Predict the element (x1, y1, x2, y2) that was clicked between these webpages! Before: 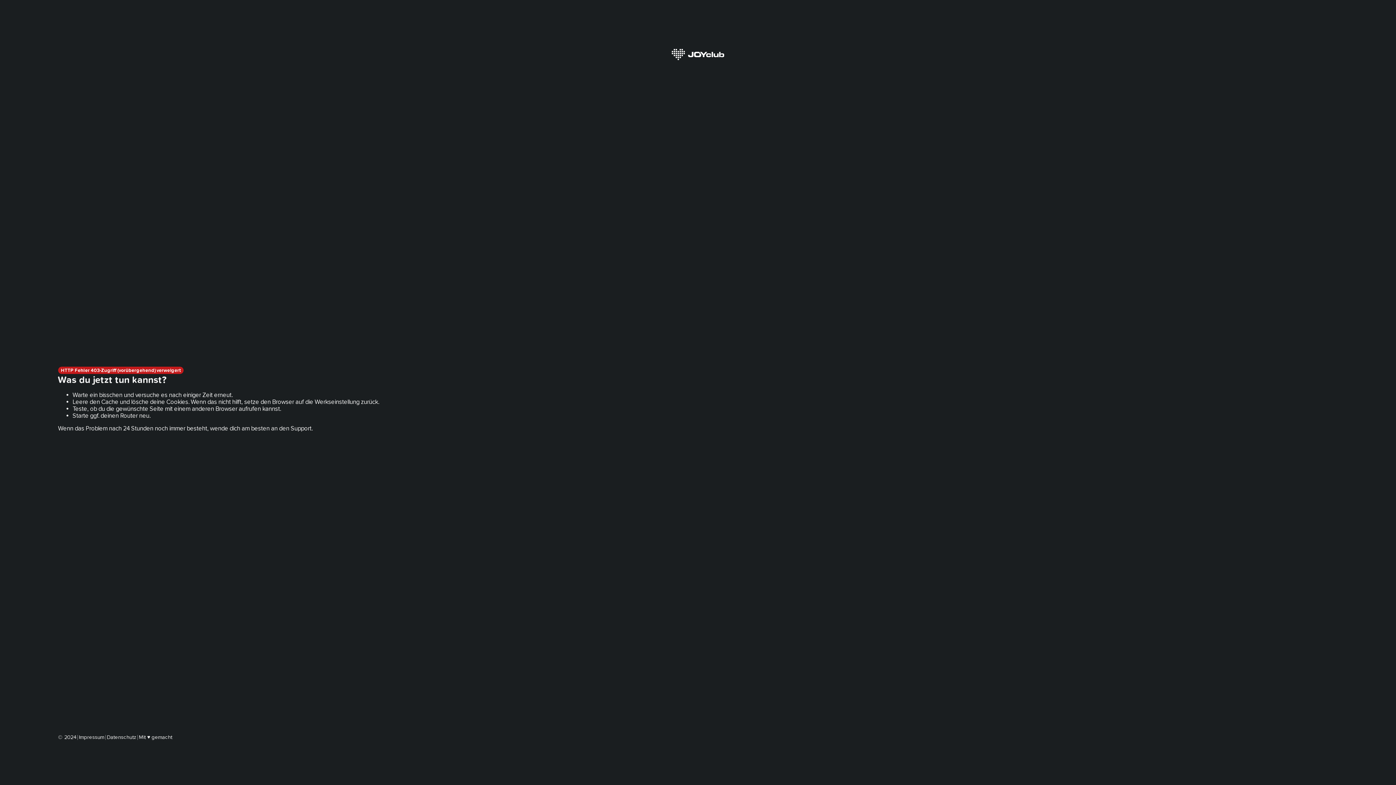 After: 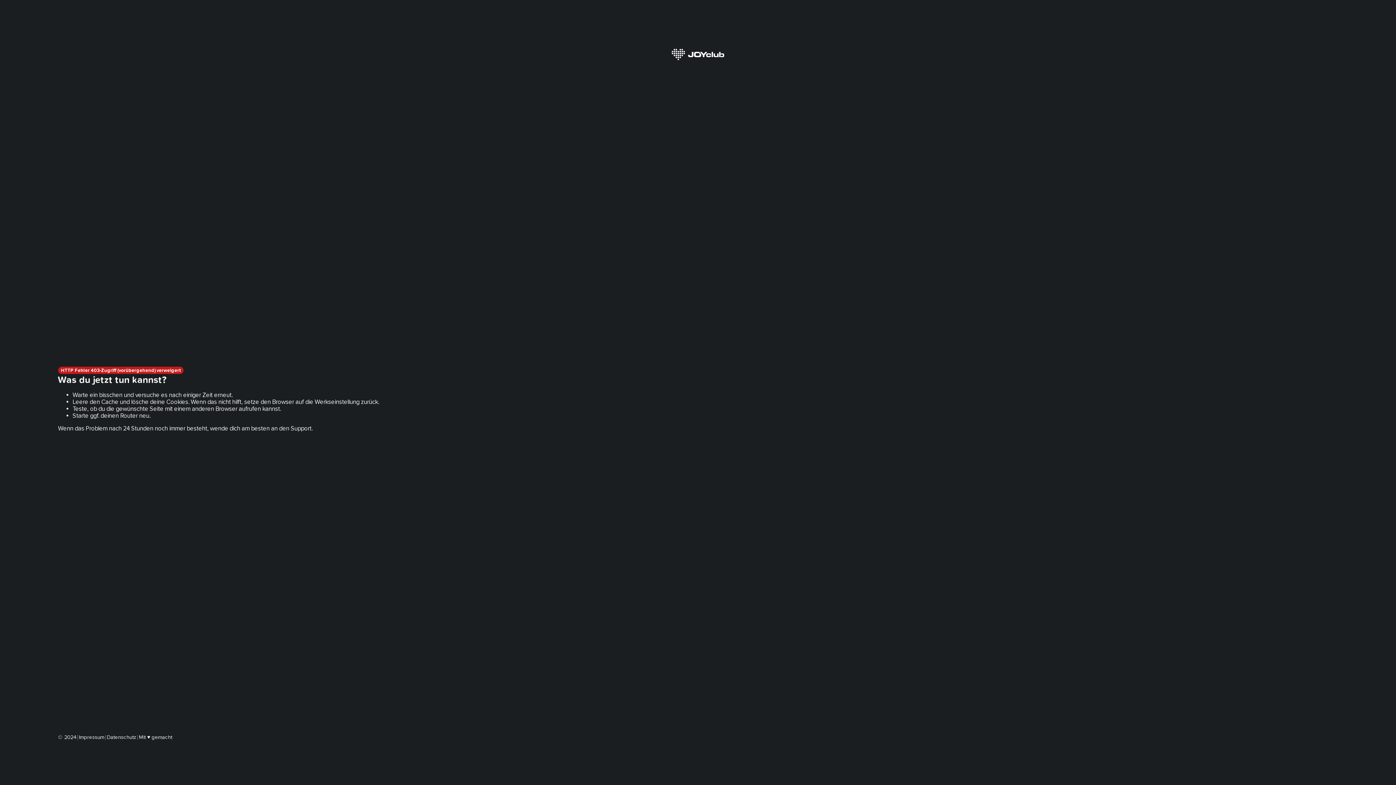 Action: label: Datenschutz bbox: (106, 734, 136, 740)